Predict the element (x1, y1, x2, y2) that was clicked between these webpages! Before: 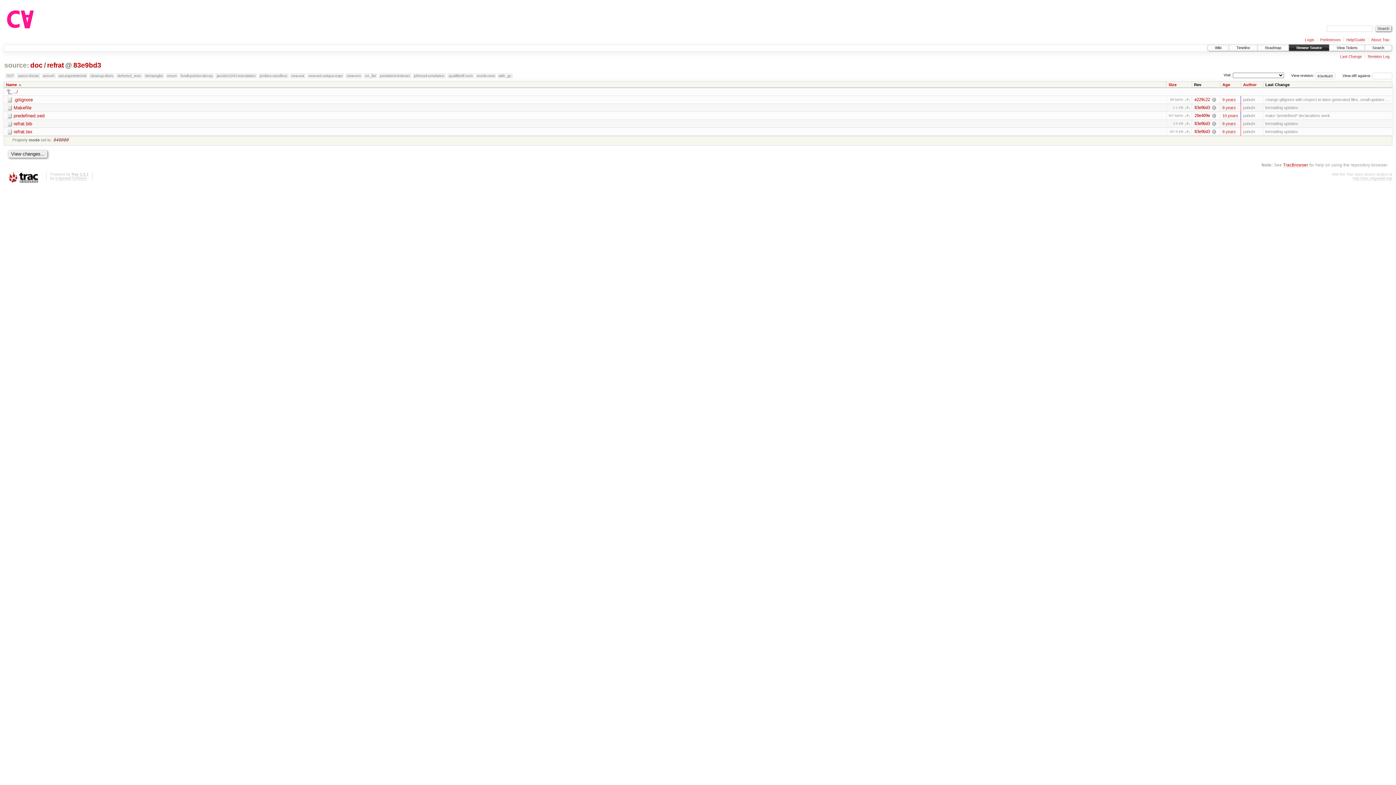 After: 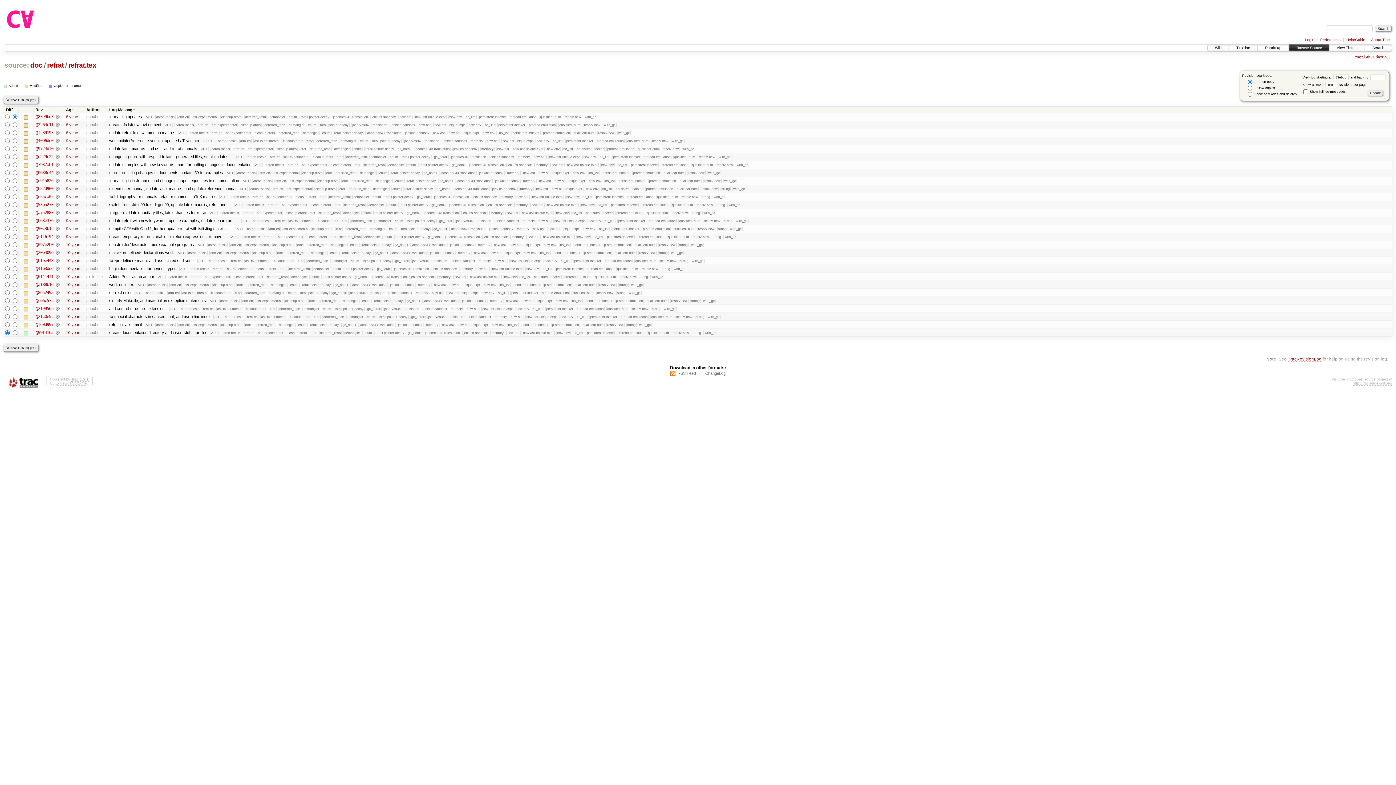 Action: bbox: (1194, 129, 1210, 134) label: 83e9bd3